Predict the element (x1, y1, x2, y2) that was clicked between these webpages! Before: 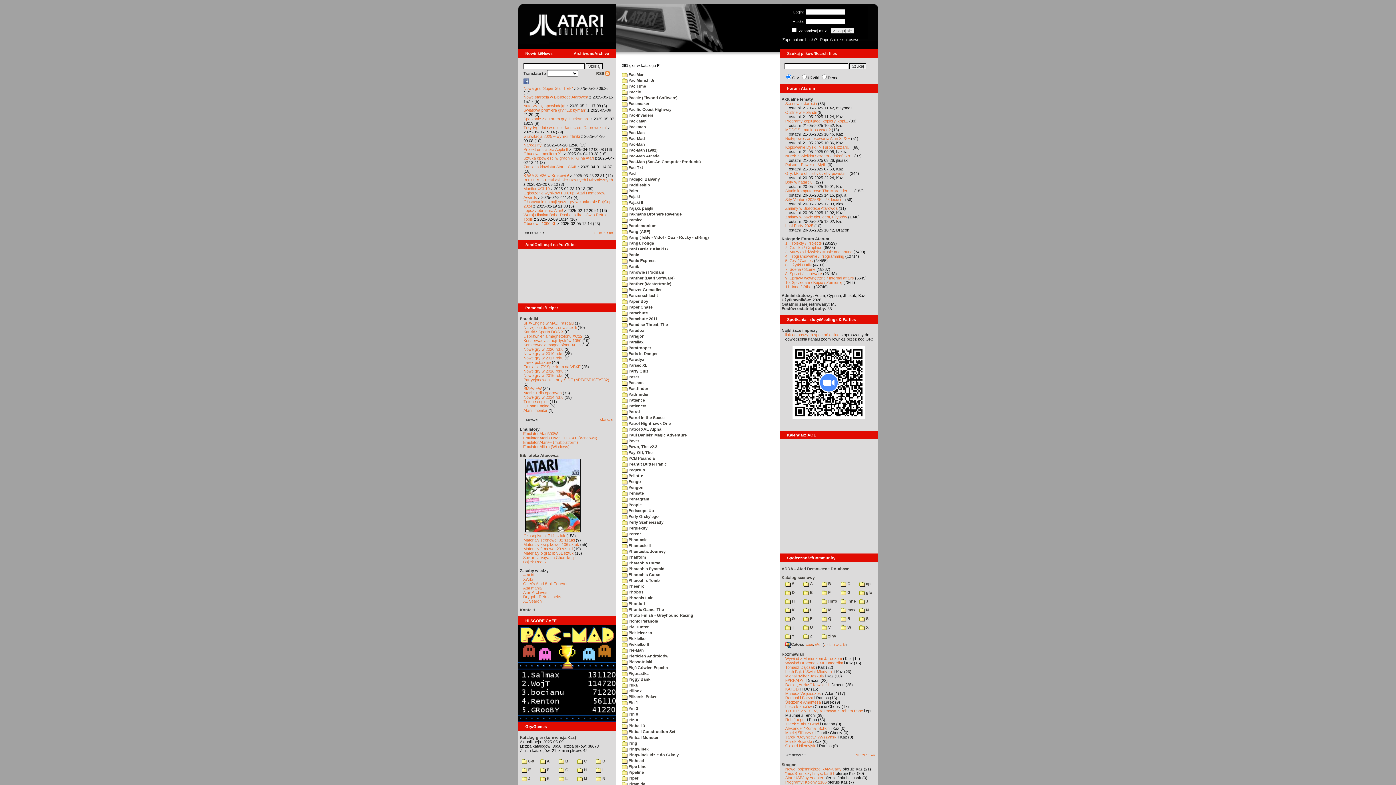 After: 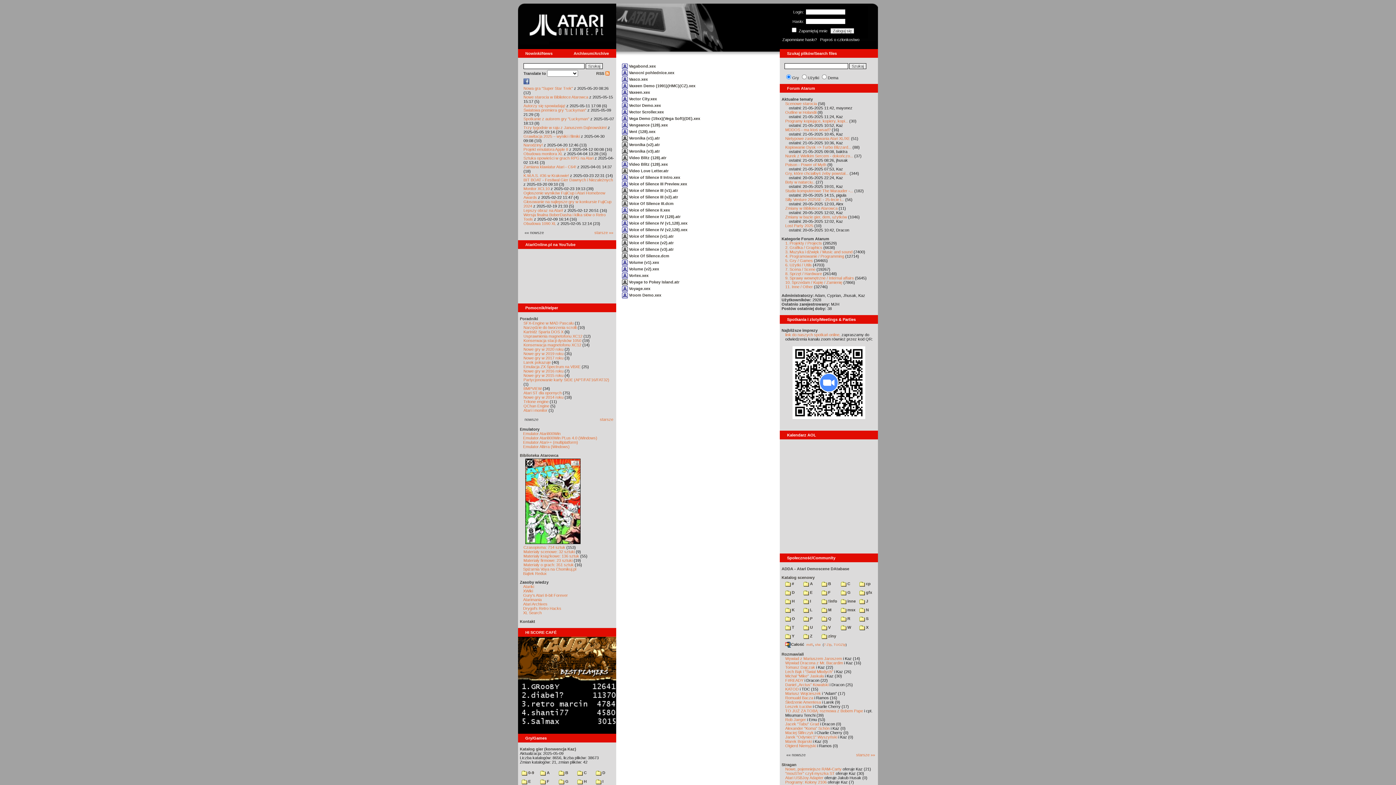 Action: bbox: (821, 625, 830, 629) label:  V